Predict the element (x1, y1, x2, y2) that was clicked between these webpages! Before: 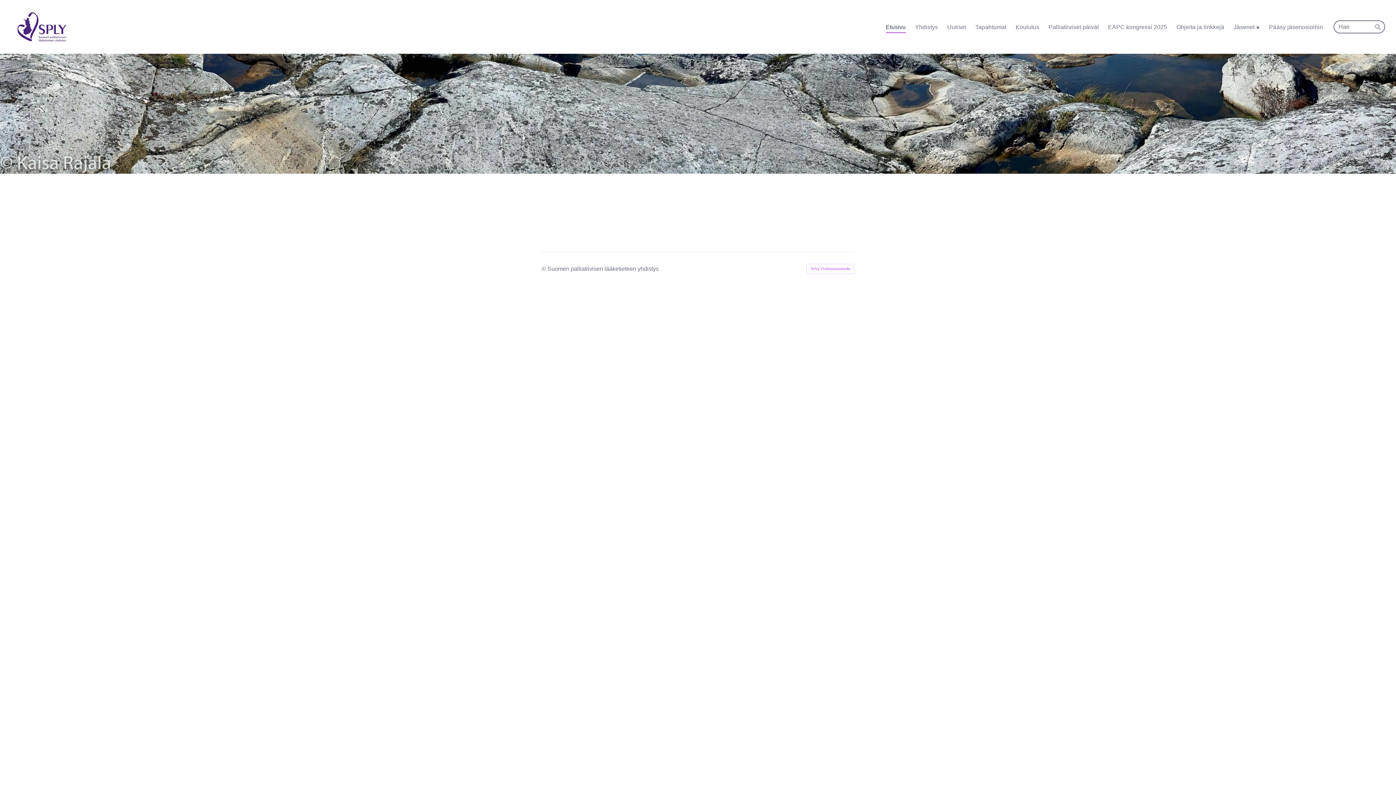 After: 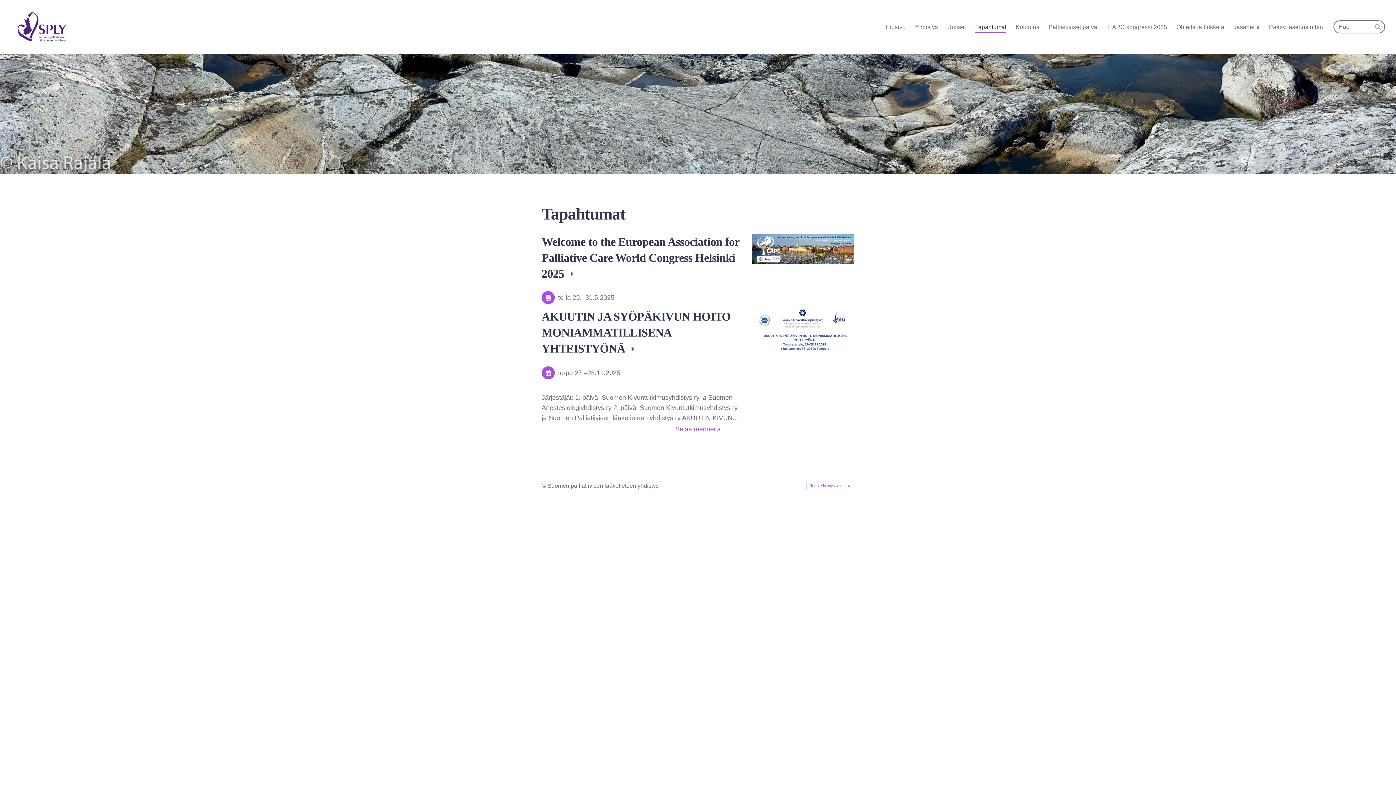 Action: bbox: (975, 21, 1006, 33) label: Tapahtumat